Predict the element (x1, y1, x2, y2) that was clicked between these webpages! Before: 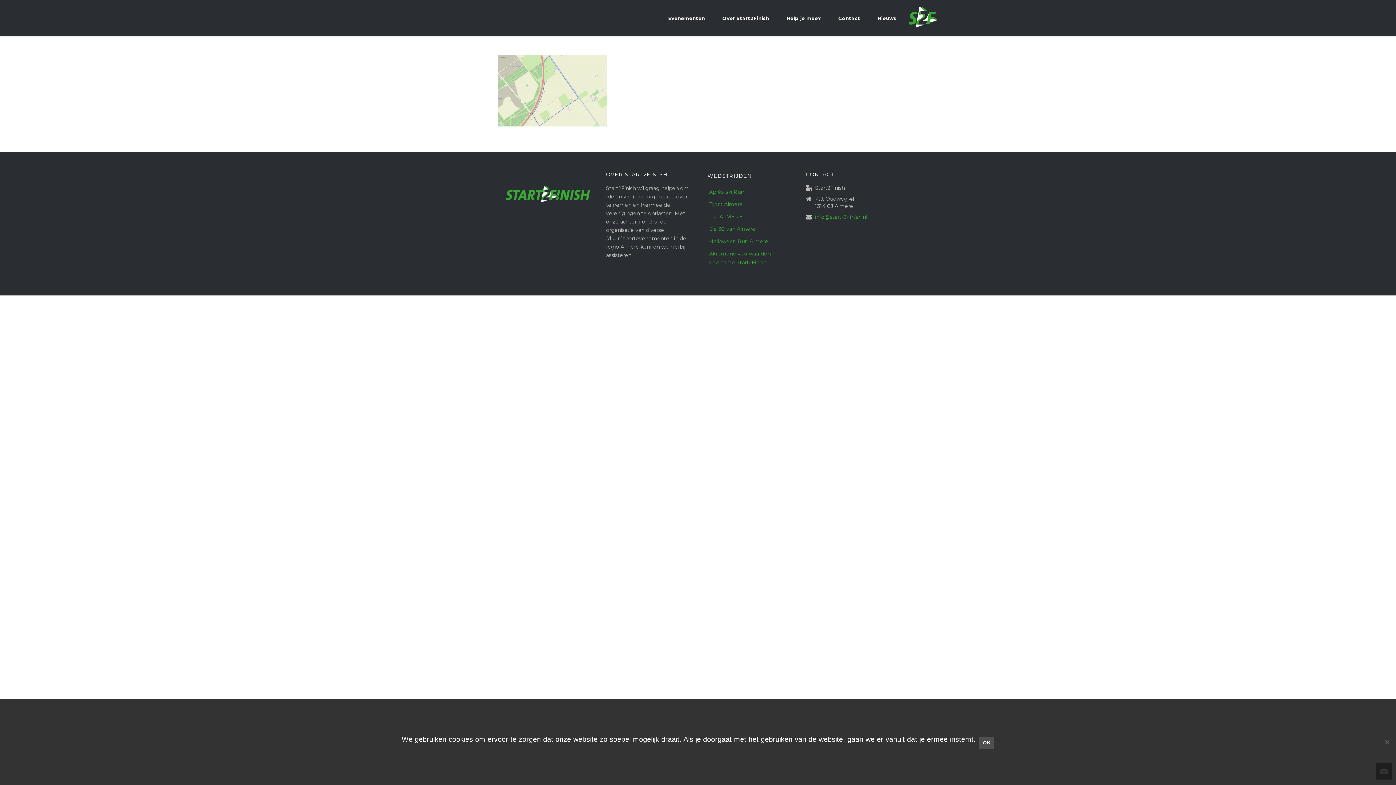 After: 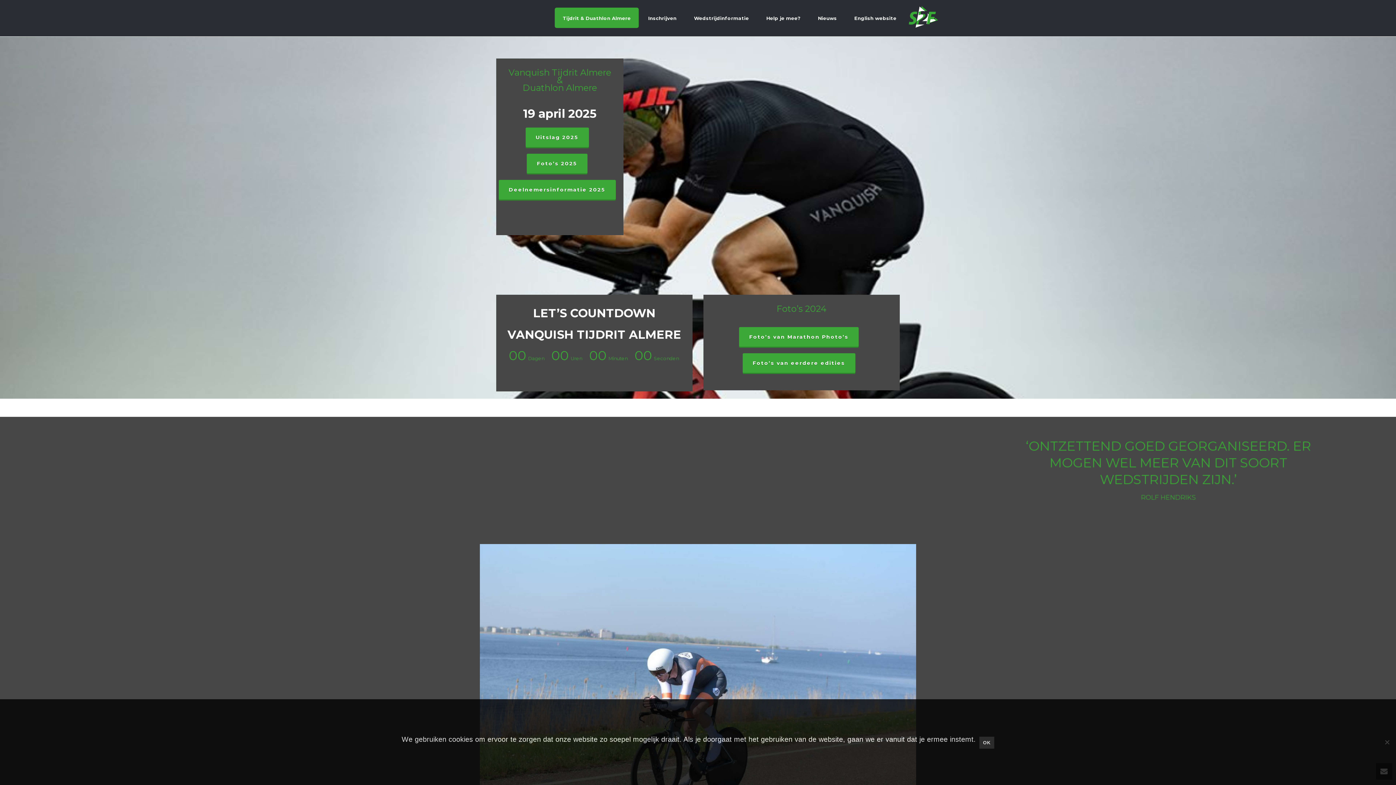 Action: label: Tijdrit Almere bbox: (707, 198, 748, 210)